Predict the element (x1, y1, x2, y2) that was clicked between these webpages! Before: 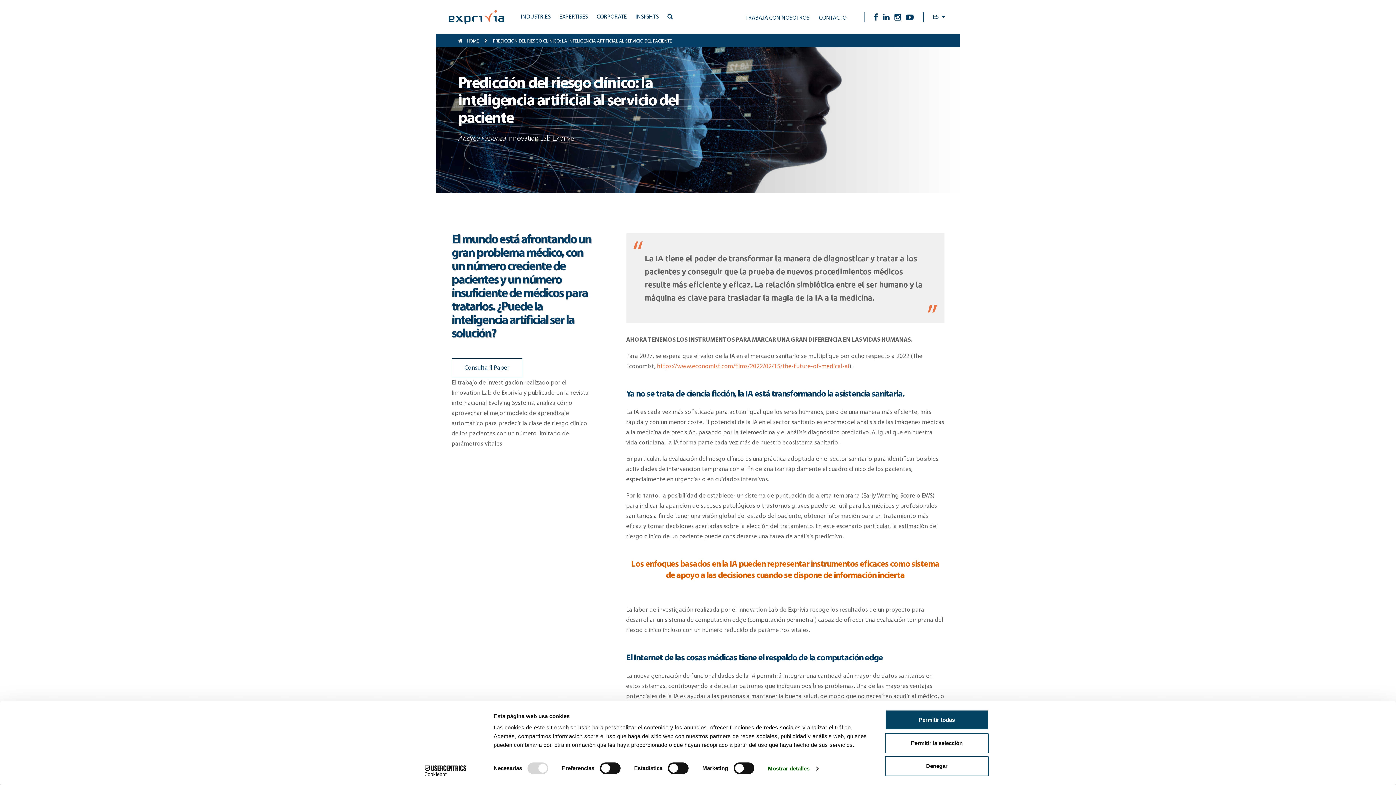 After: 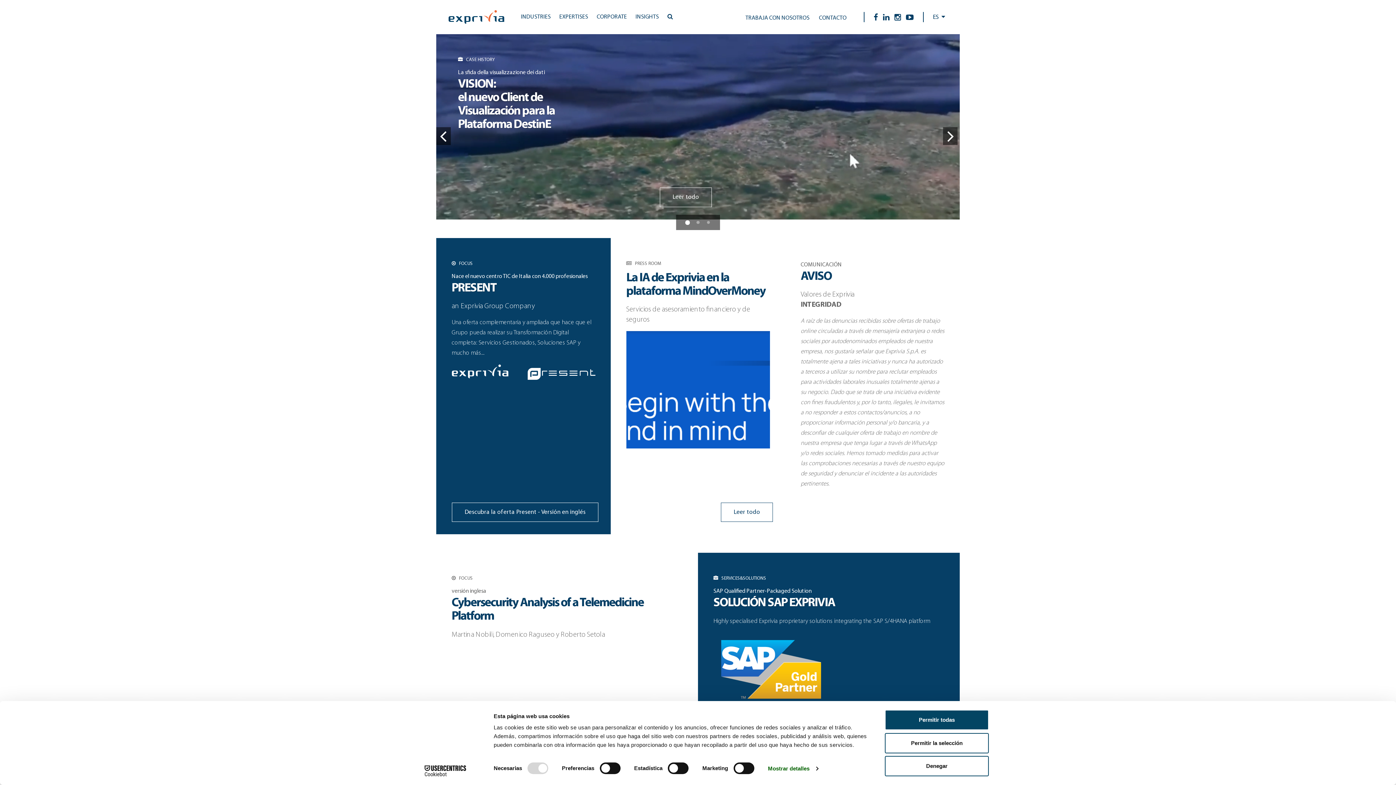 Action: bbox: (448, 13, 504, 20)